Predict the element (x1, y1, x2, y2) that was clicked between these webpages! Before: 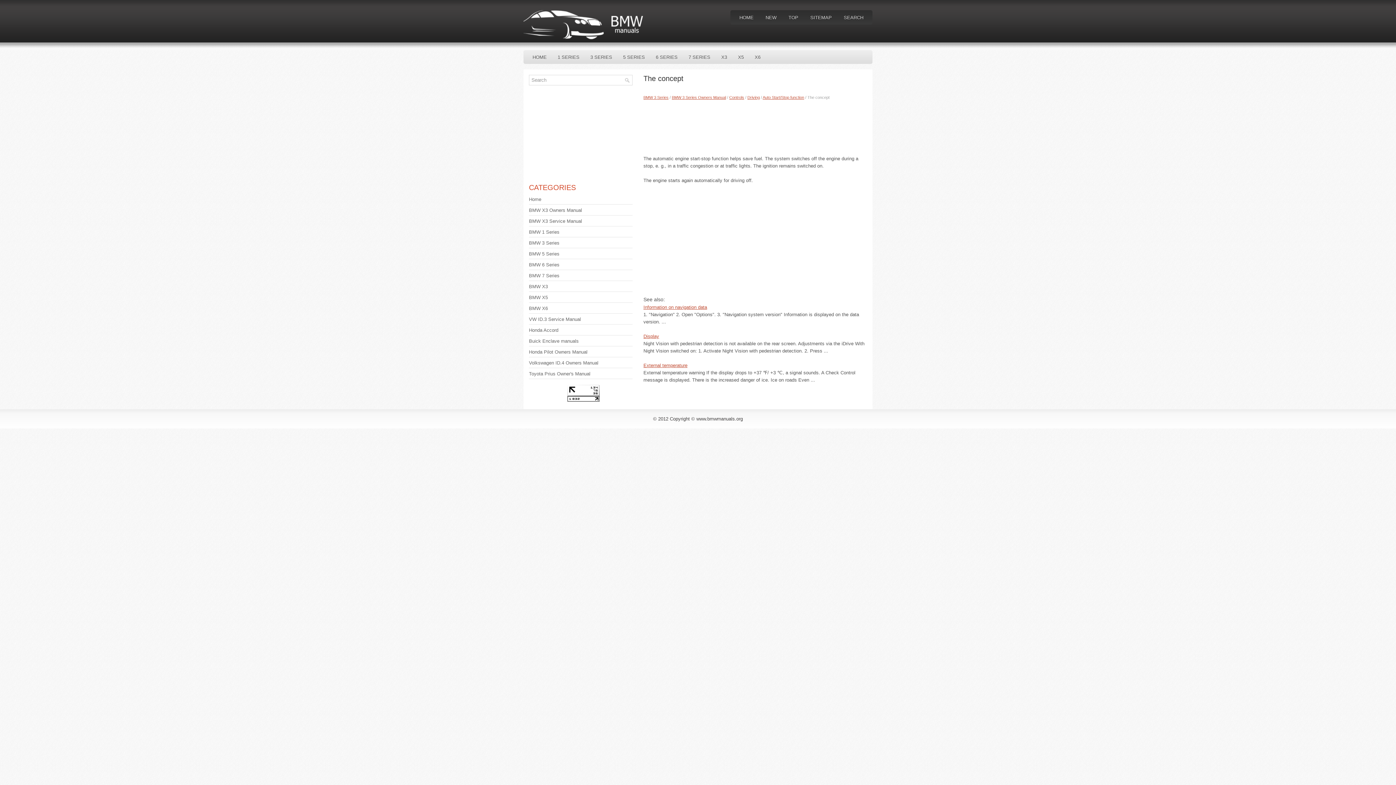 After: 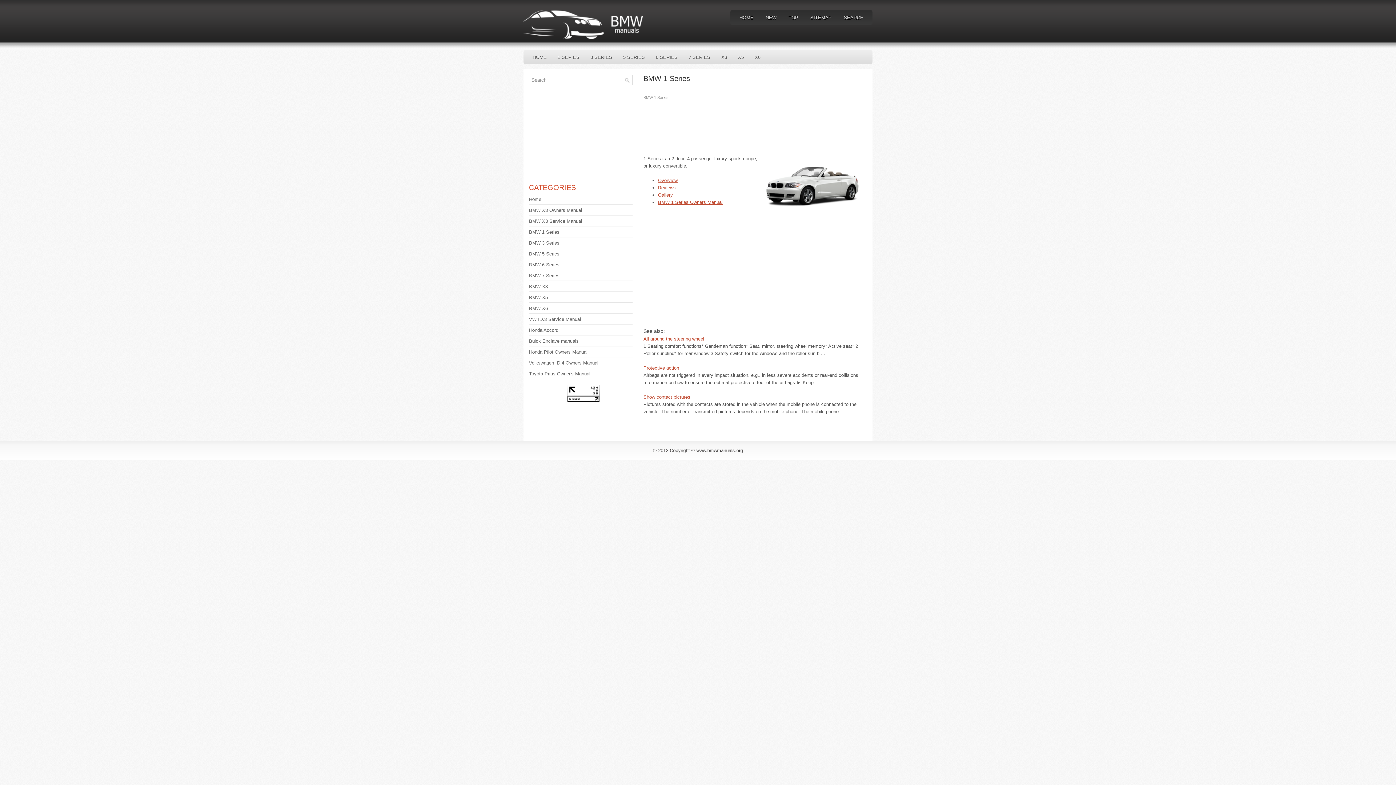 Action: label: 1 SERIES bbox: (552, 50, 585, 64)